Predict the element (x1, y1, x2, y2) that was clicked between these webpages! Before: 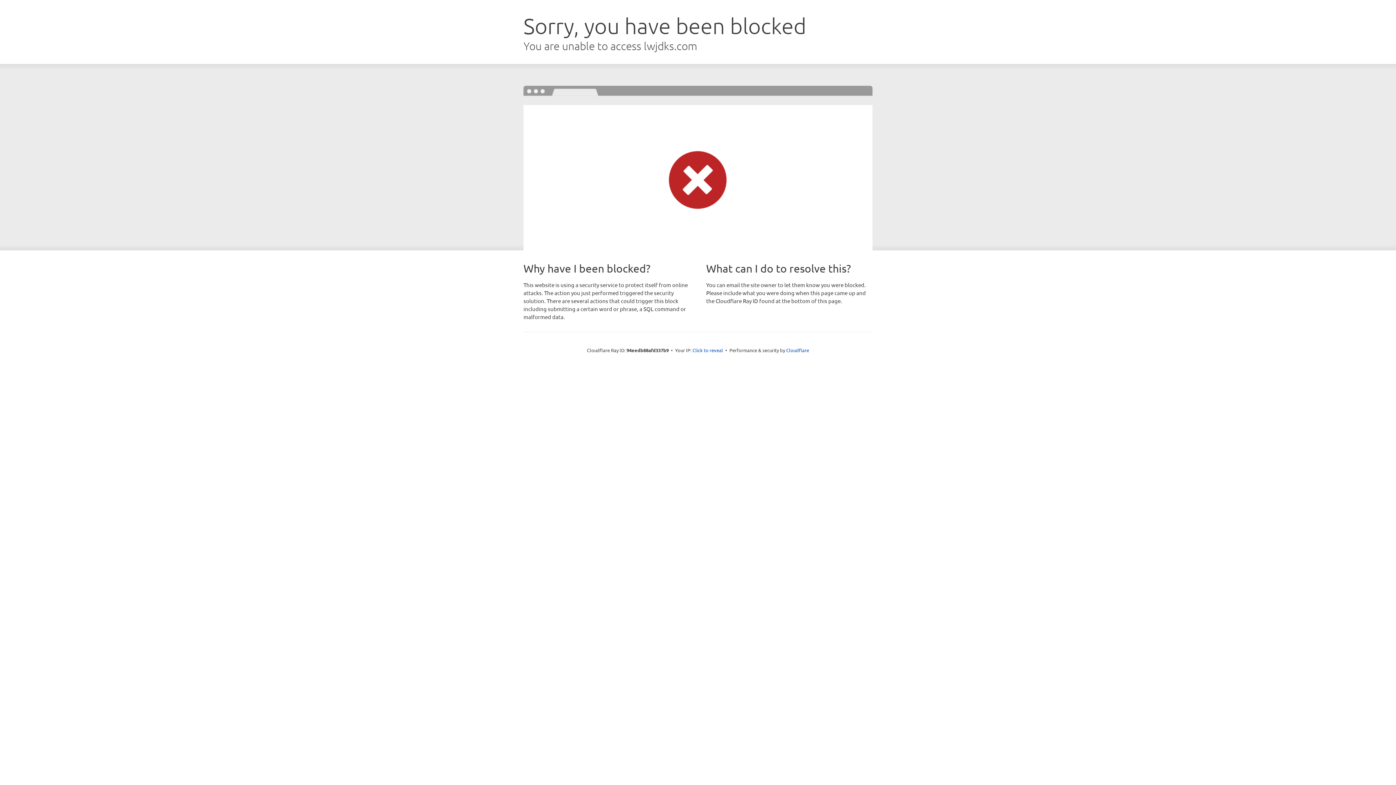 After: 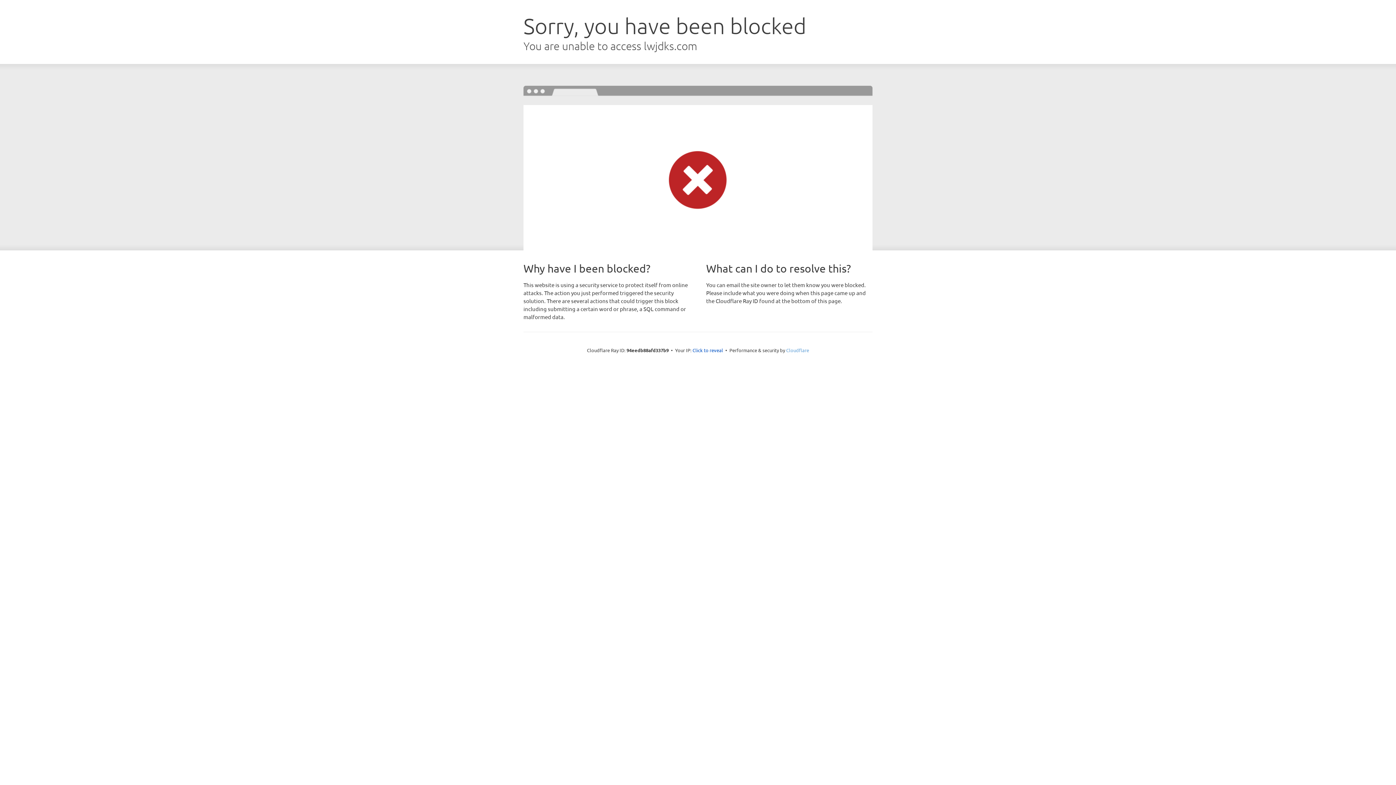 Action: bbox: (786, 347, 809, 353) label: Cloudflare